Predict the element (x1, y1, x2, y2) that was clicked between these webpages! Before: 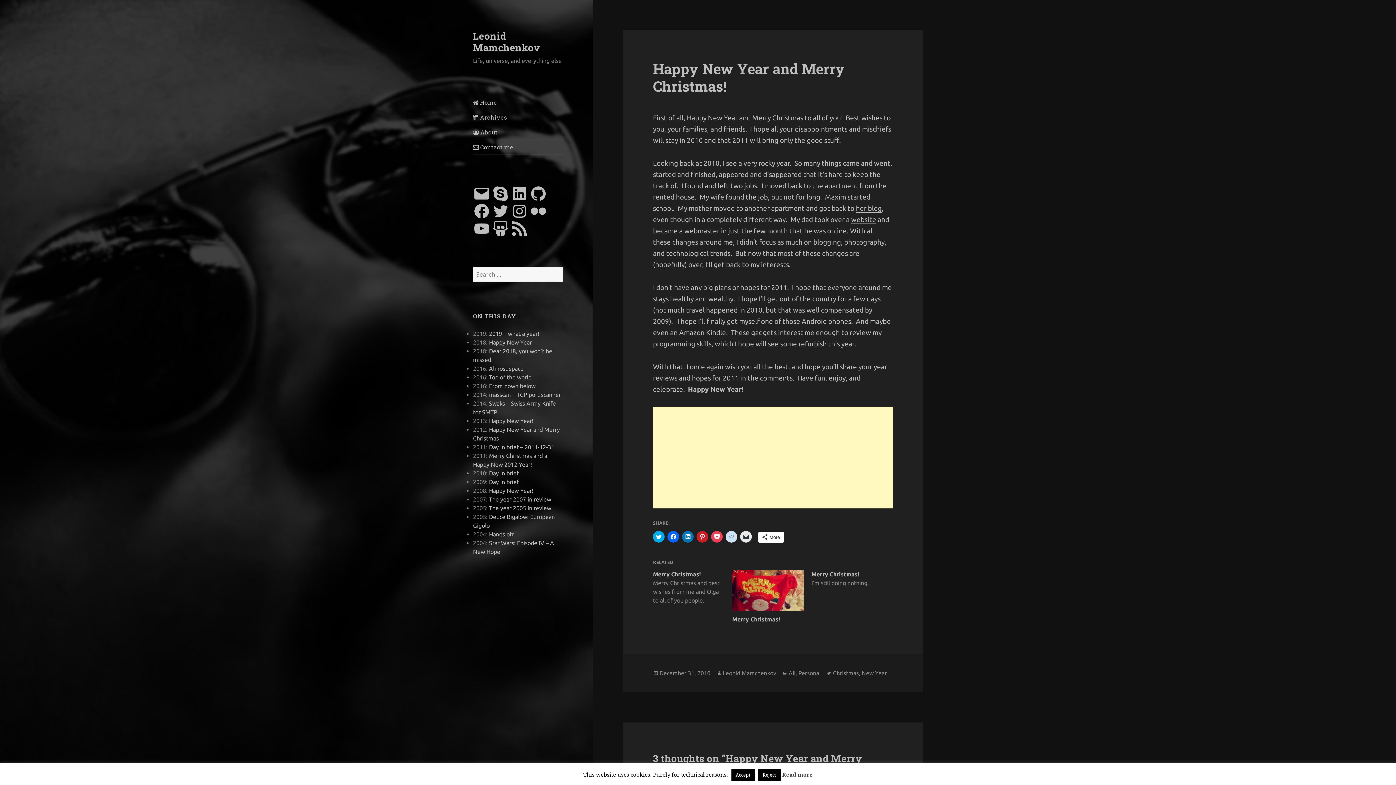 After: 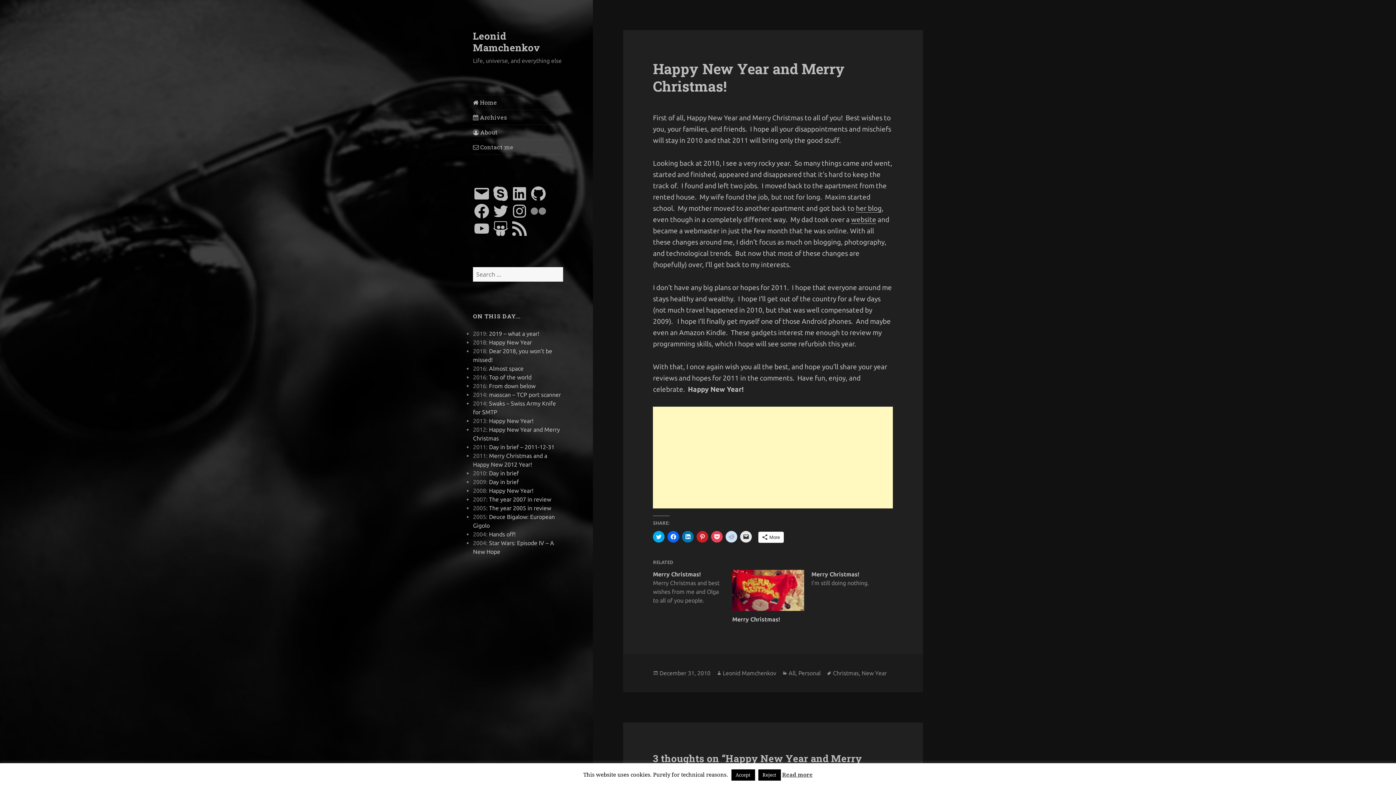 Action: label: Flickr bbox: (529, 202, 547, 219)